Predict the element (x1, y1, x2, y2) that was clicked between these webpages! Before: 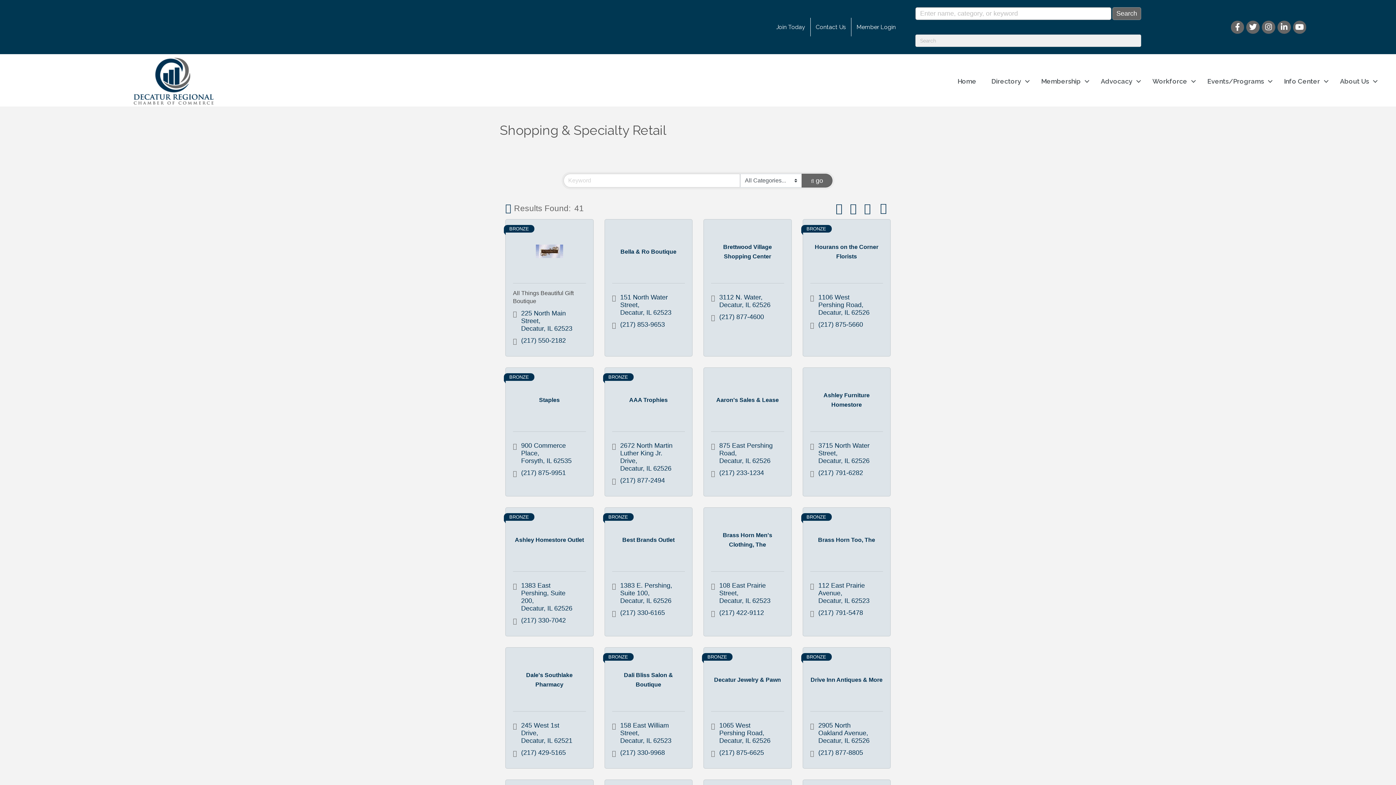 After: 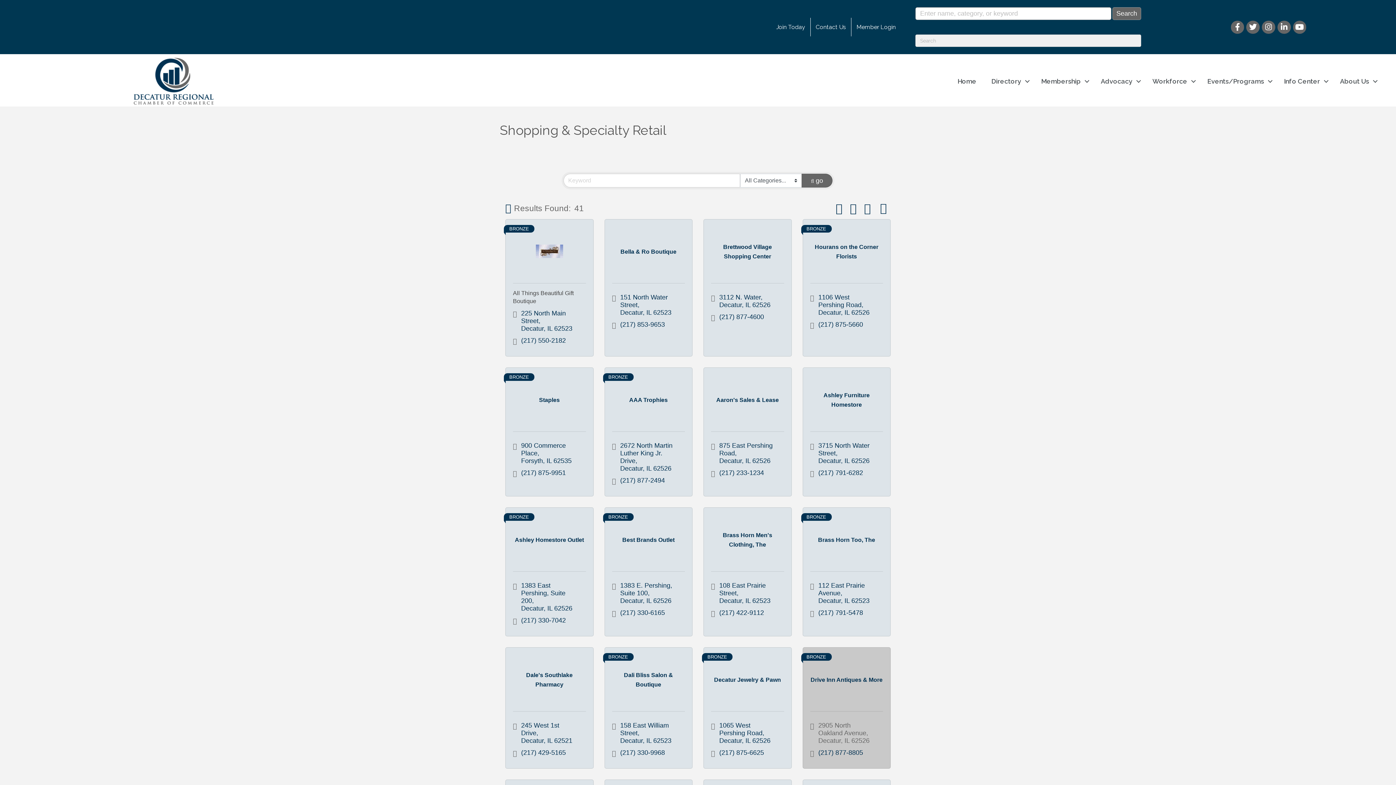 Action: bbox: (818, 722, 875, 745) label: 2905 North Oakland Avenue
Decatur IL 62526